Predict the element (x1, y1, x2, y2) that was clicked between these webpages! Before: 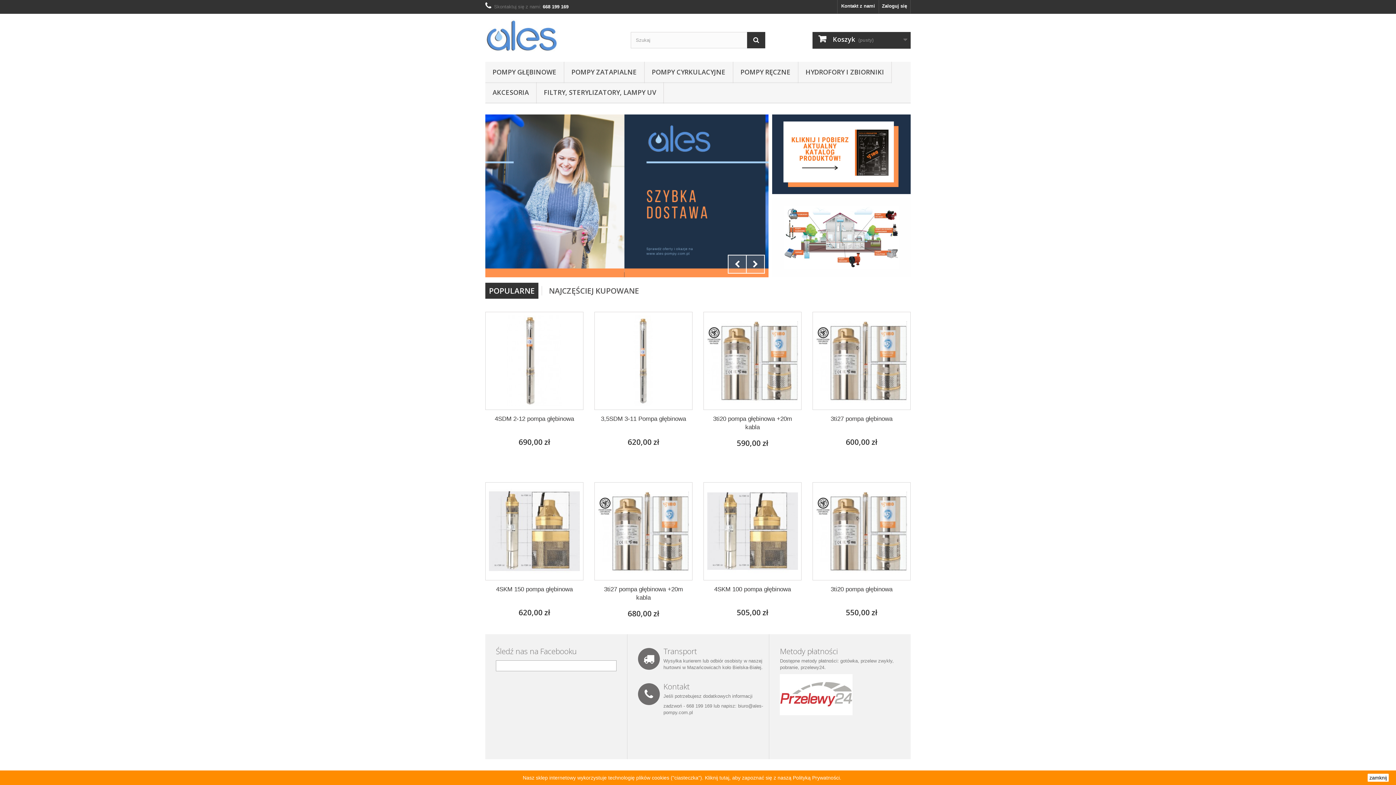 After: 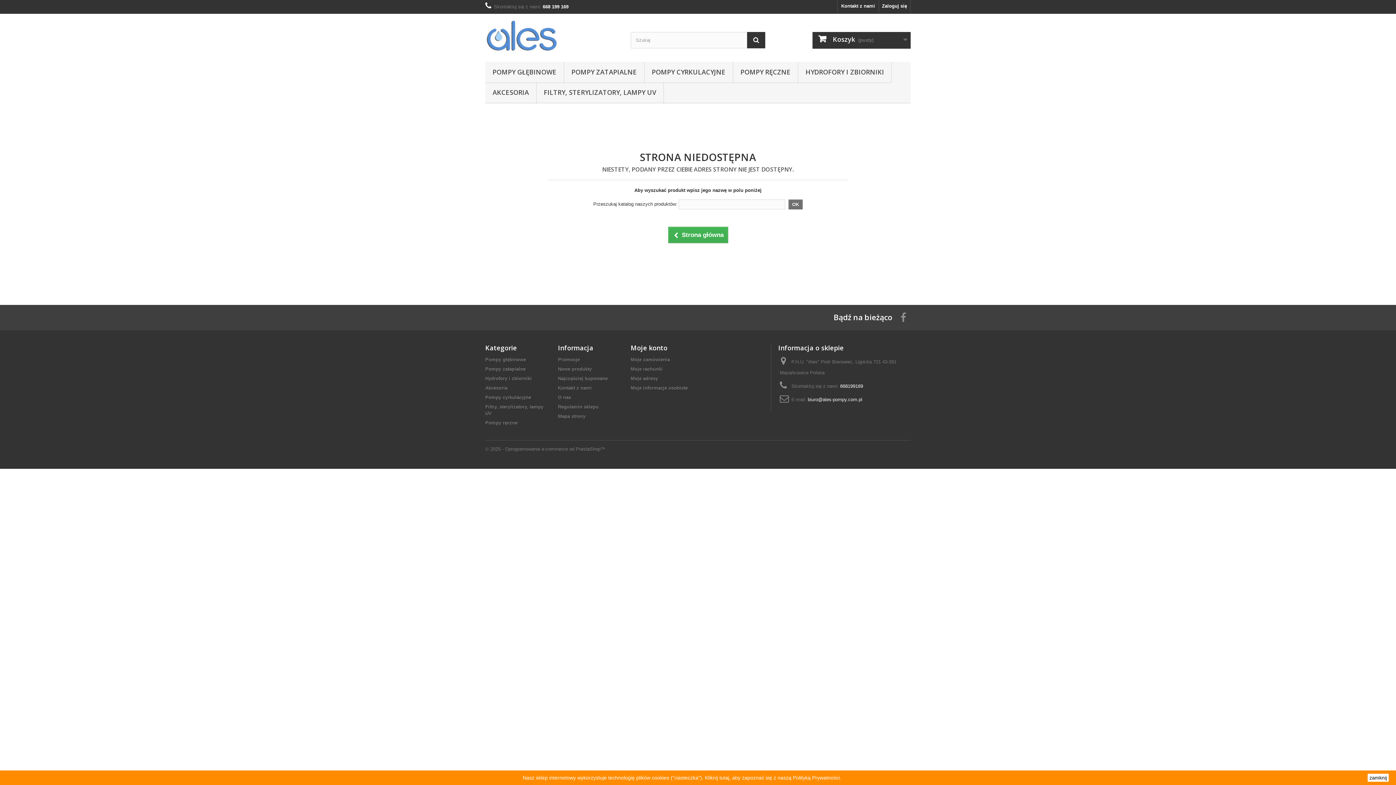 Action: bbox: (485, 114, 768, 277)